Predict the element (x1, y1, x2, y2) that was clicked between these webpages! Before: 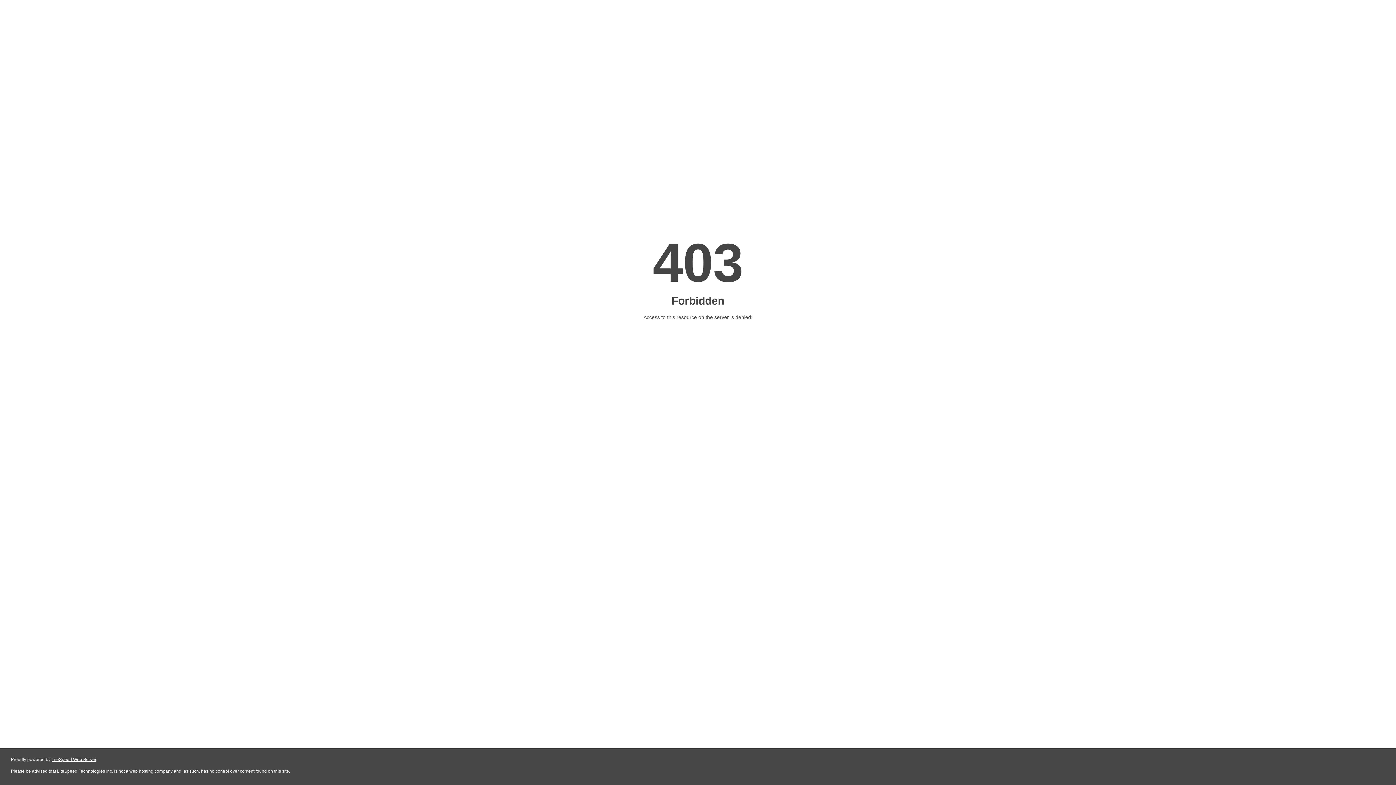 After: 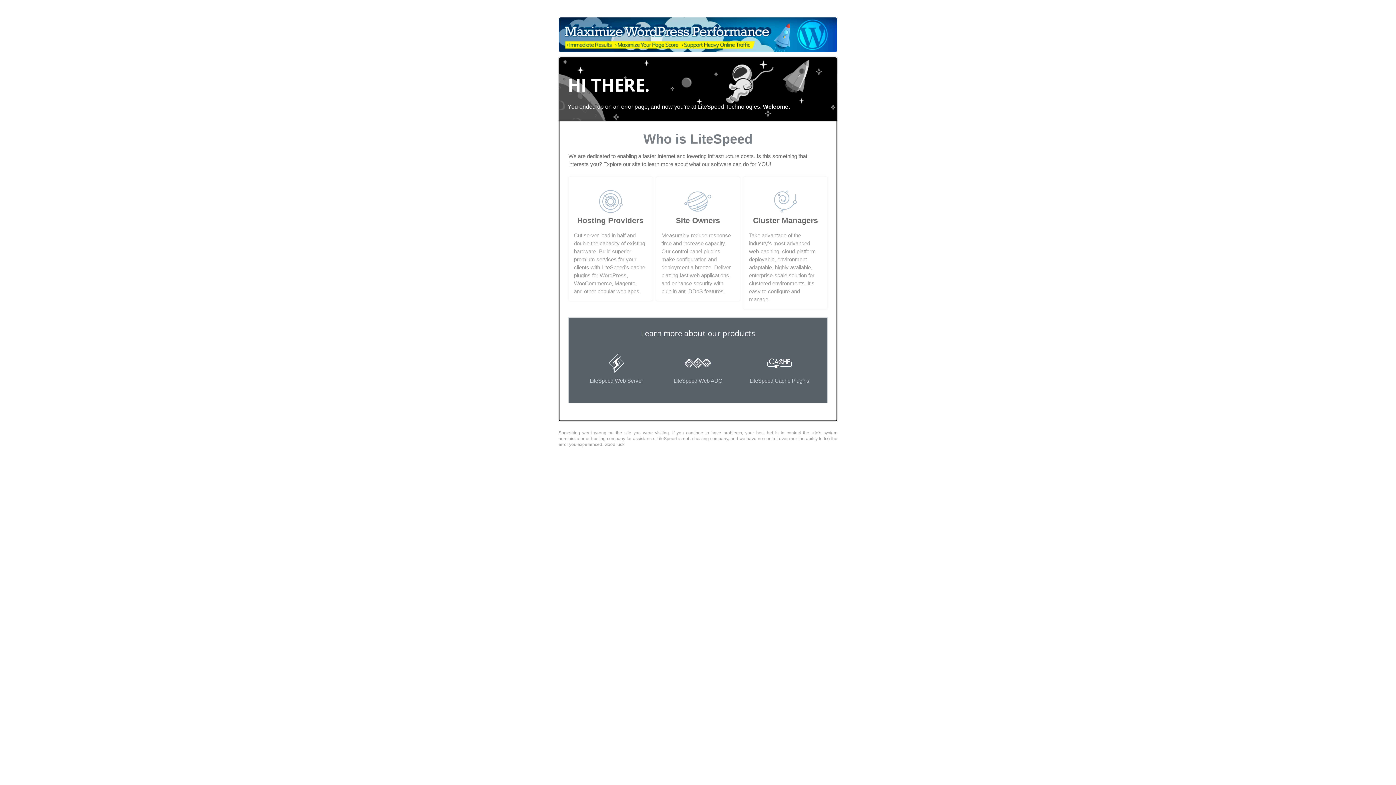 Action: bbox: (51, 757, 96, 762) label: LiteSpeed Web Server